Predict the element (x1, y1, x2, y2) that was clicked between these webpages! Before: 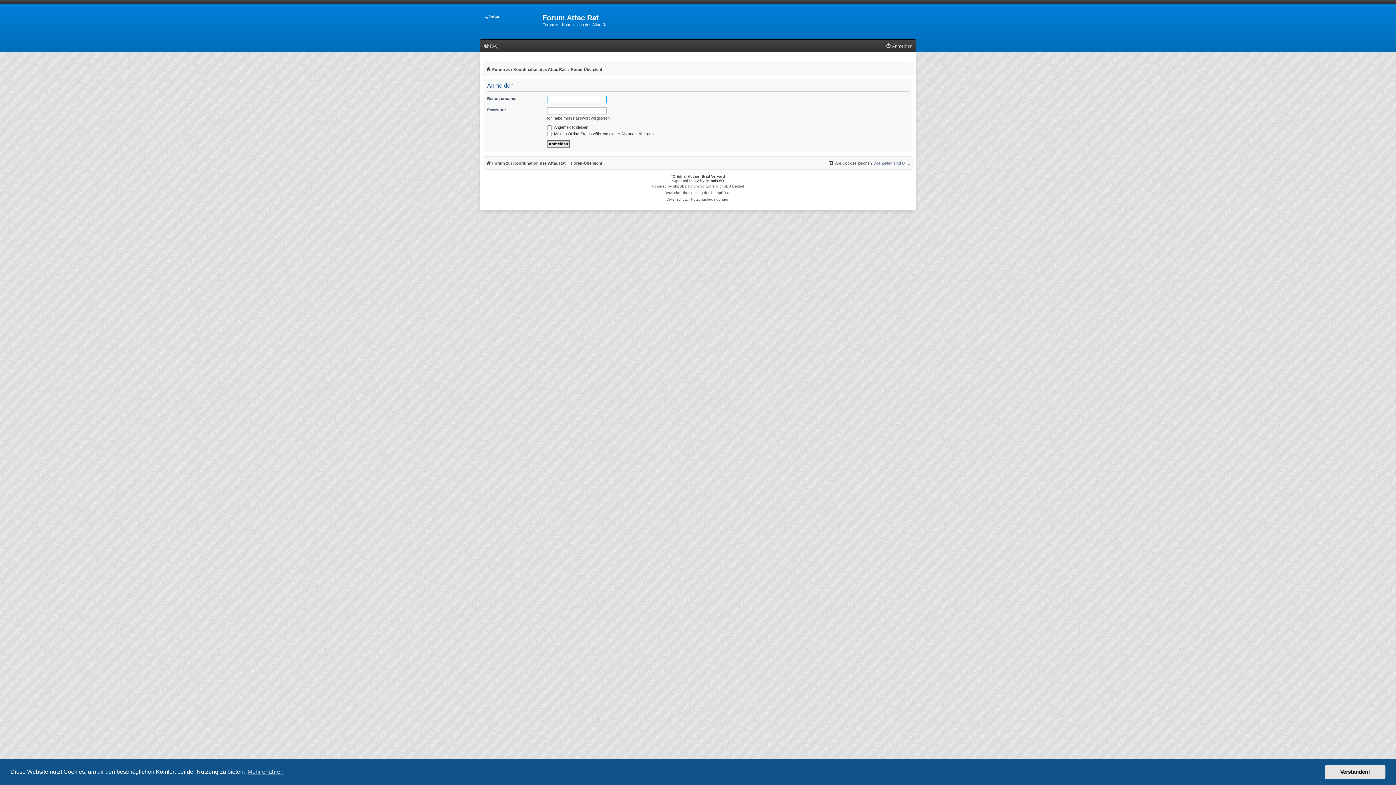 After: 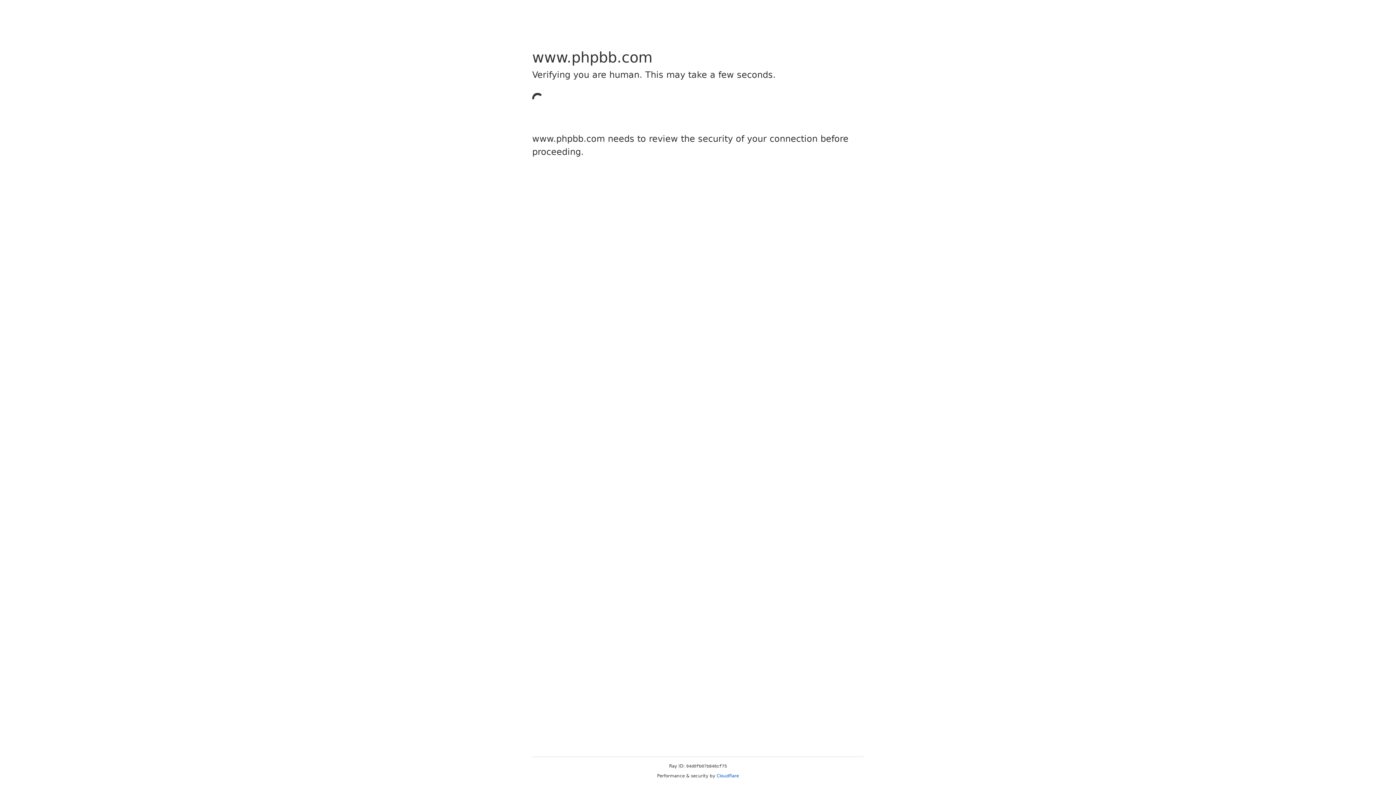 Action: bbox: (673, 183, 684, 189) label: phpBB